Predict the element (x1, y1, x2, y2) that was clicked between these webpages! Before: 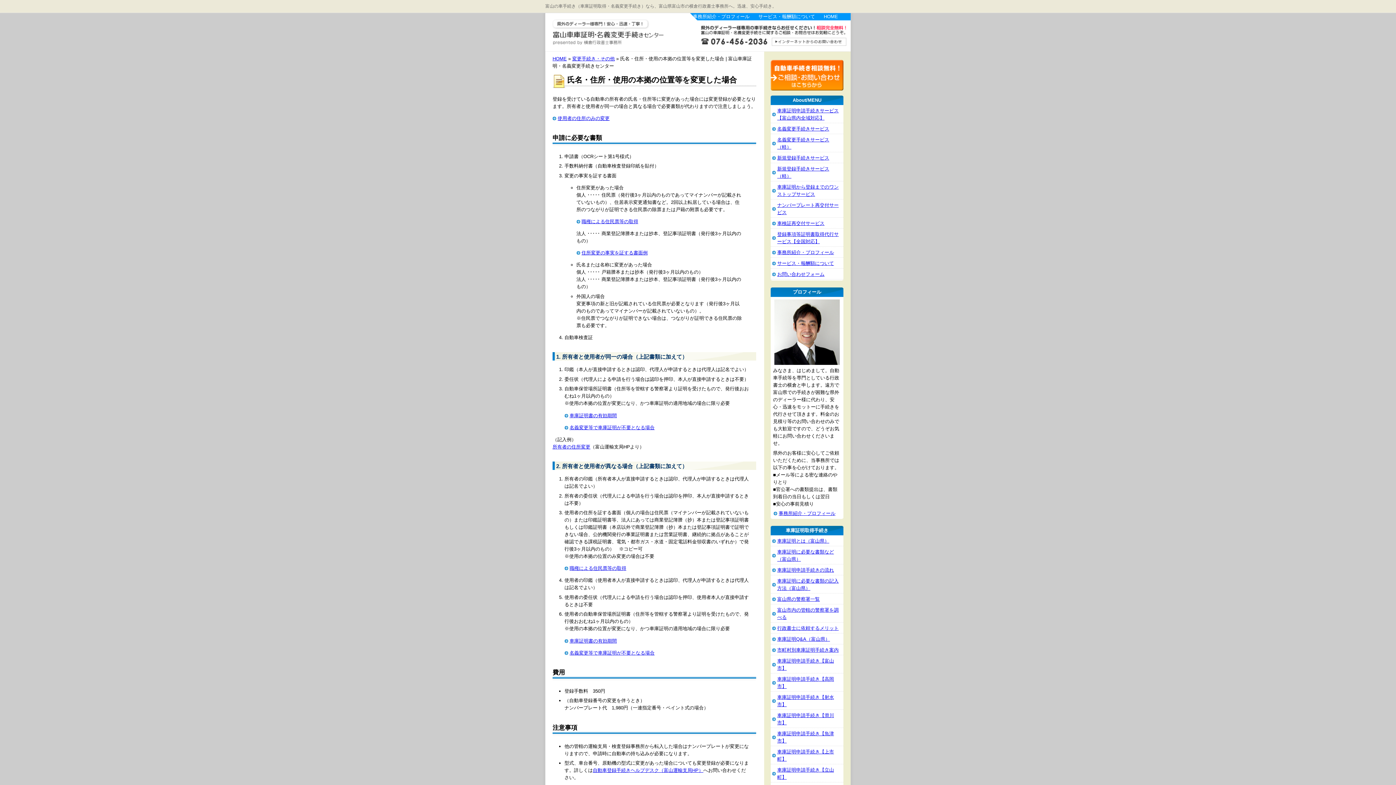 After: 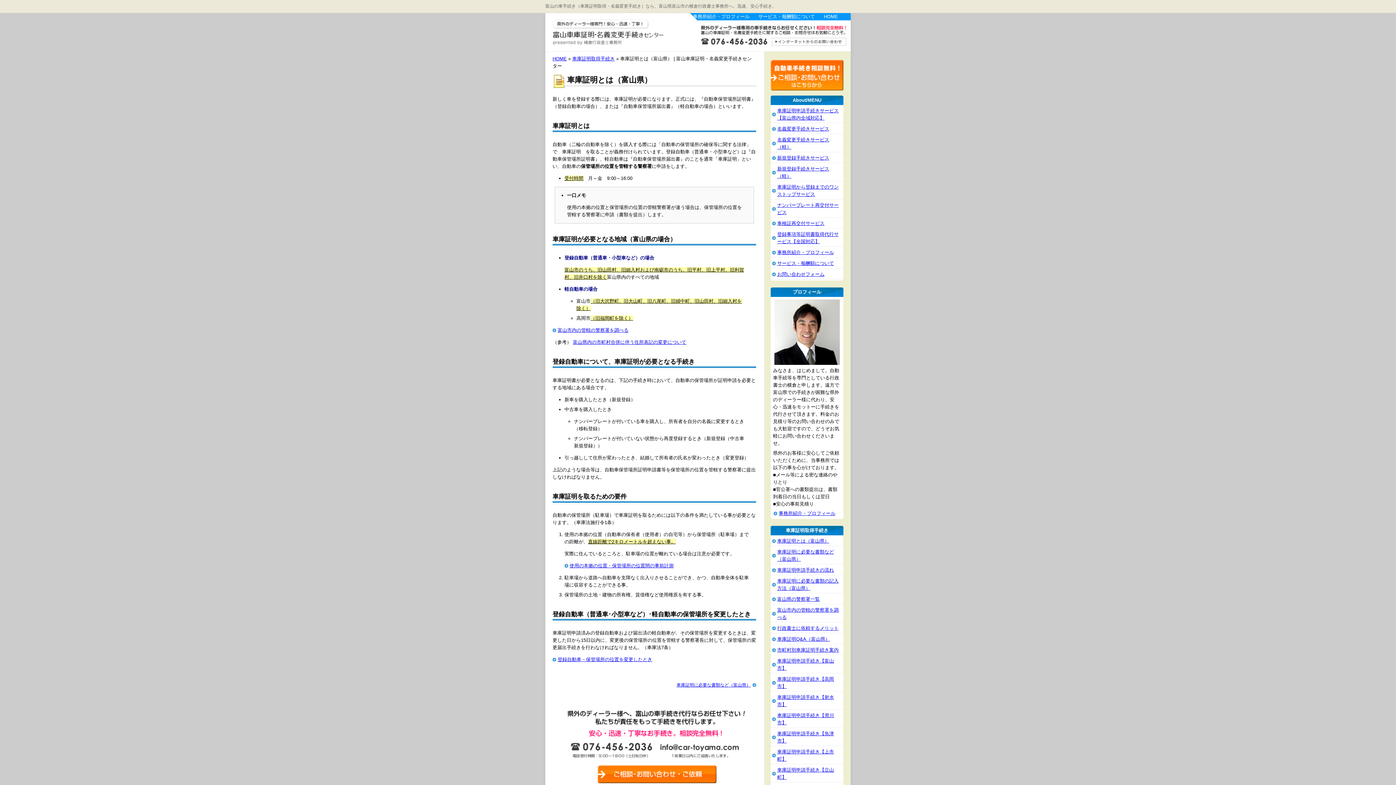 Action: bbox: (777, 538, 829, 544) label: 車庫証明とは（富山県）